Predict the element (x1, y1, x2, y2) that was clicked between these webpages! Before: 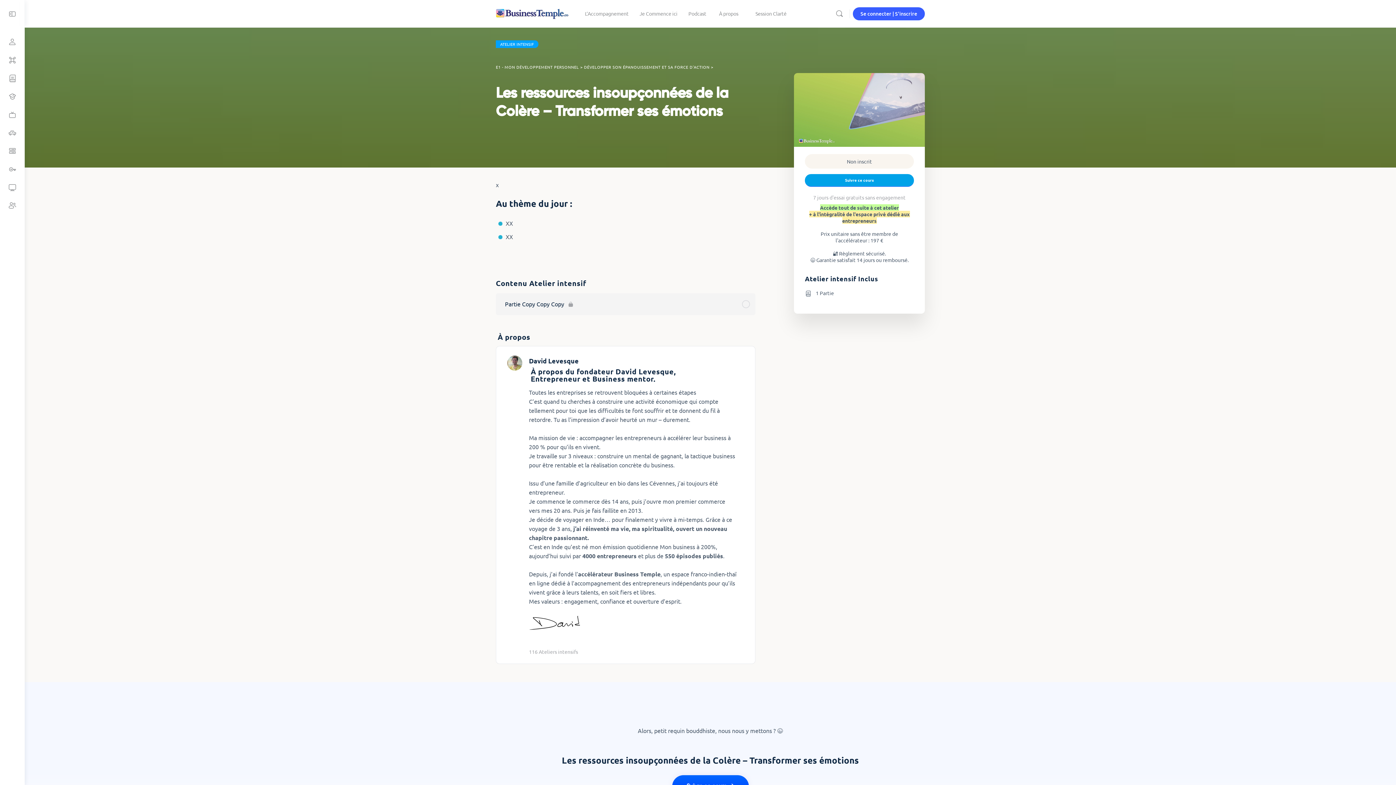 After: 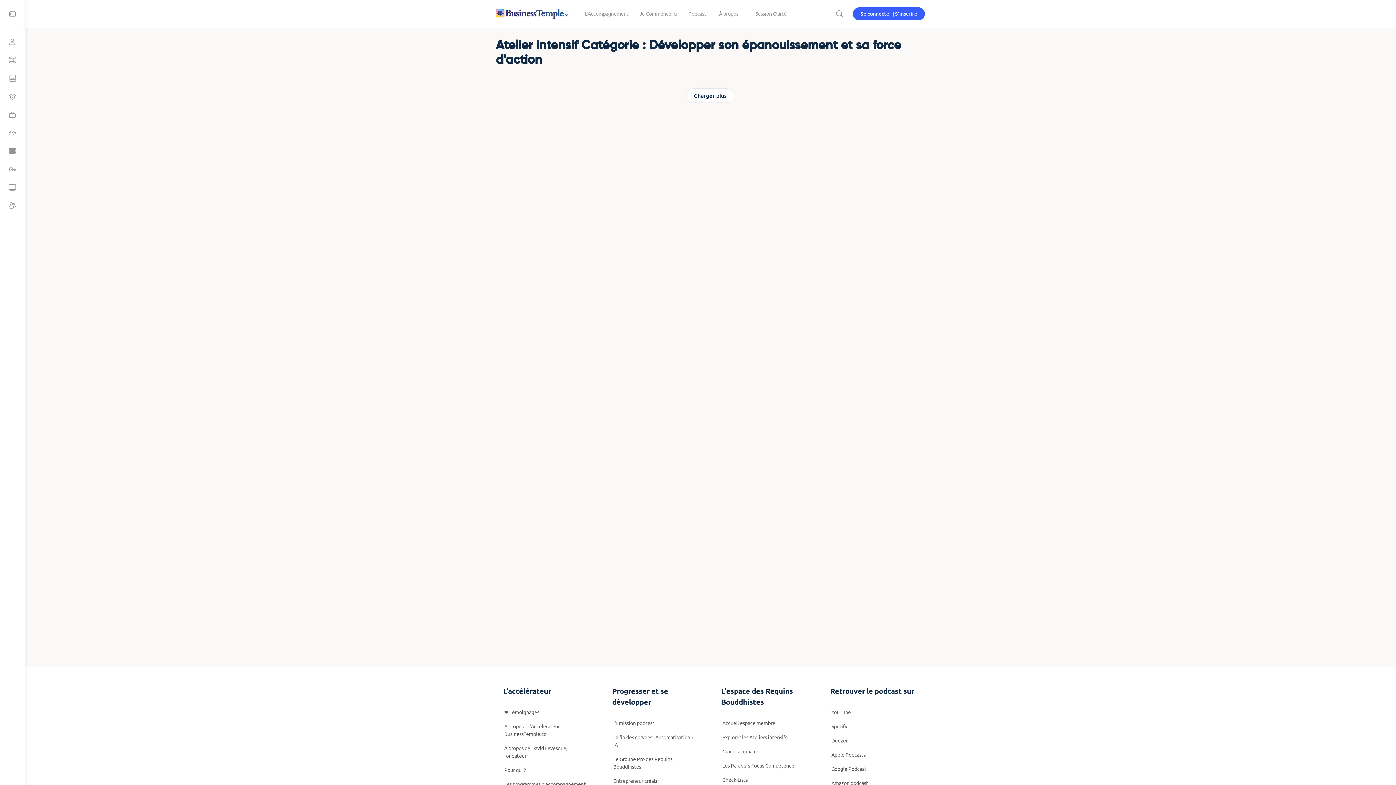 Action: bbox: (584, 64, 709, 69) label: DÉVELOPPER SON ÉPANOUISSEMENT ET SA FORCE D'ACTION